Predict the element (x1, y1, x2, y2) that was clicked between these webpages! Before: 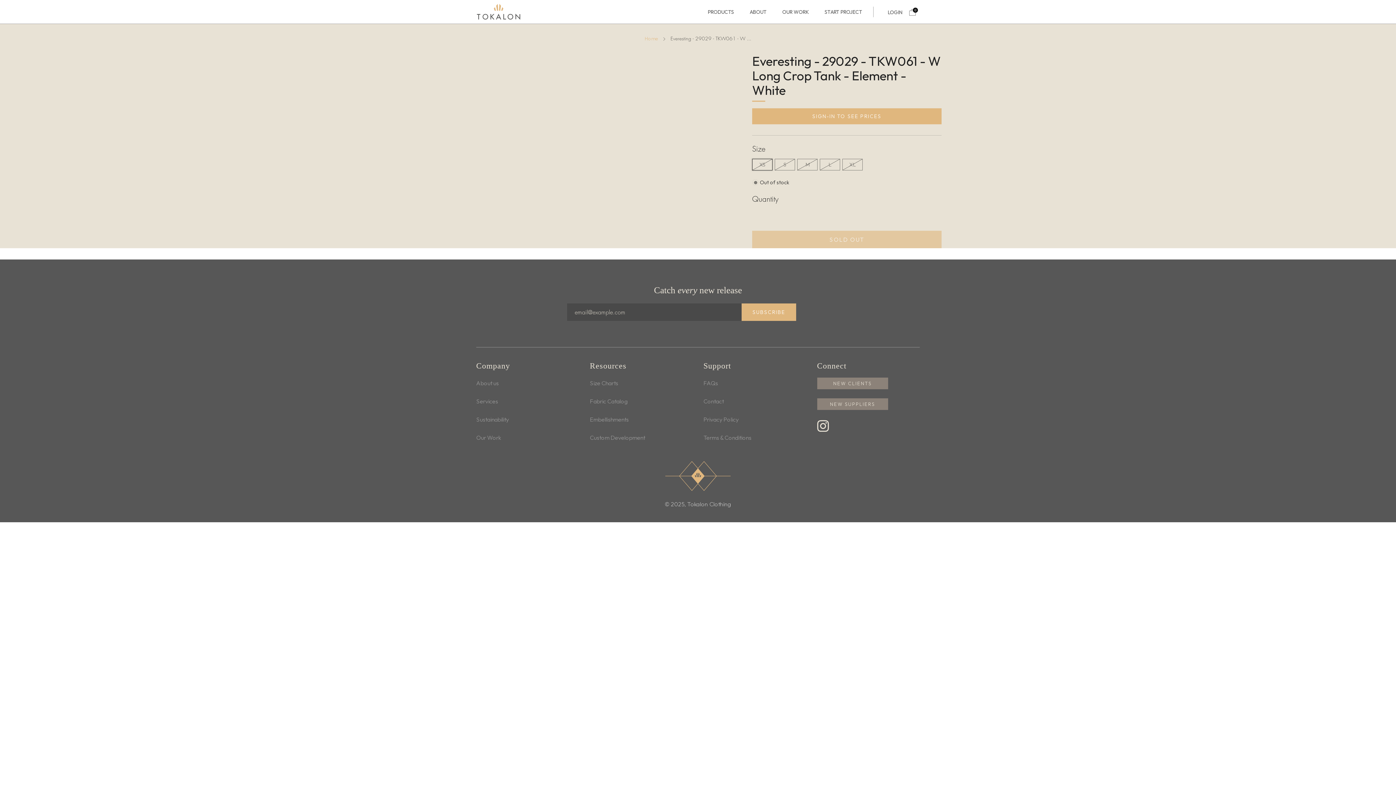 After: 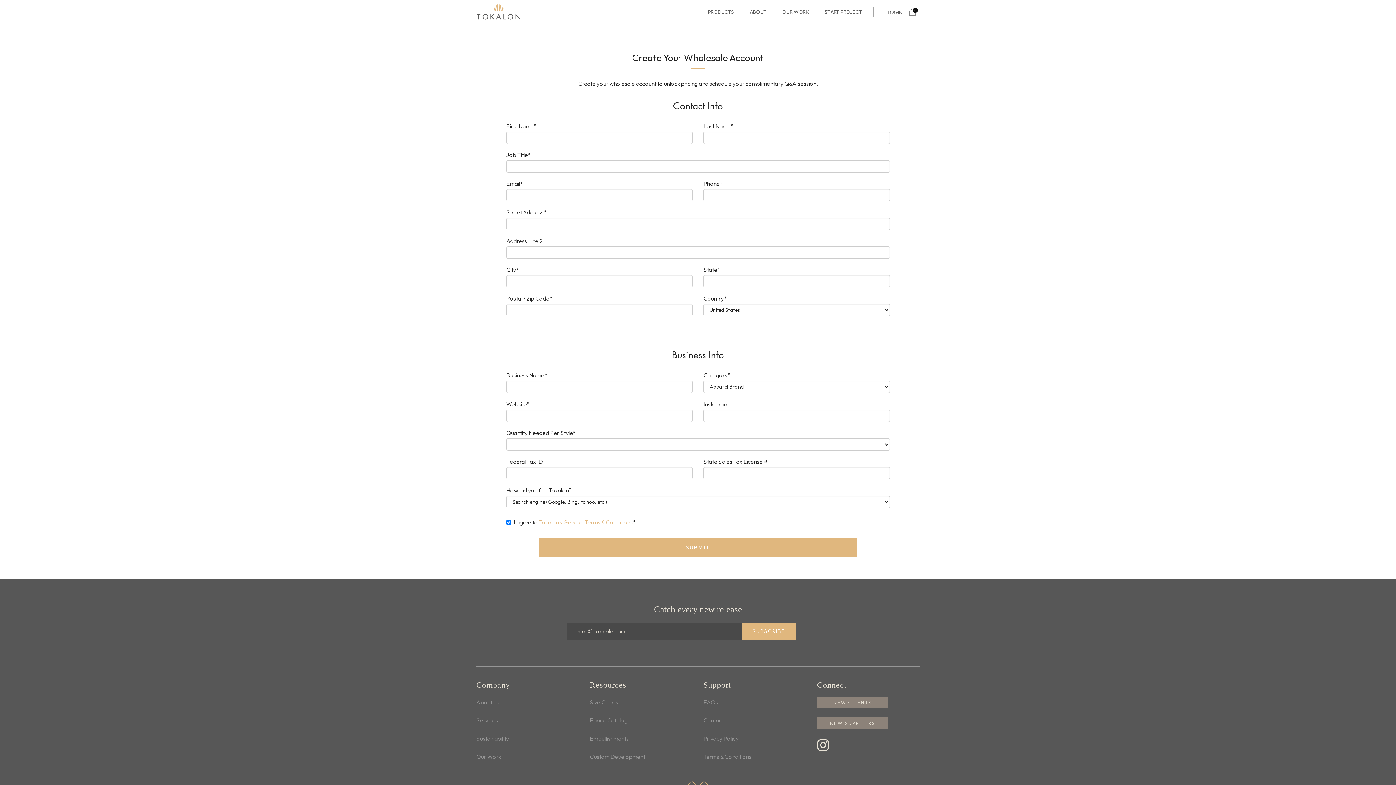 Action: bbox: (824, 8, 862, 14) label: START PROJECT